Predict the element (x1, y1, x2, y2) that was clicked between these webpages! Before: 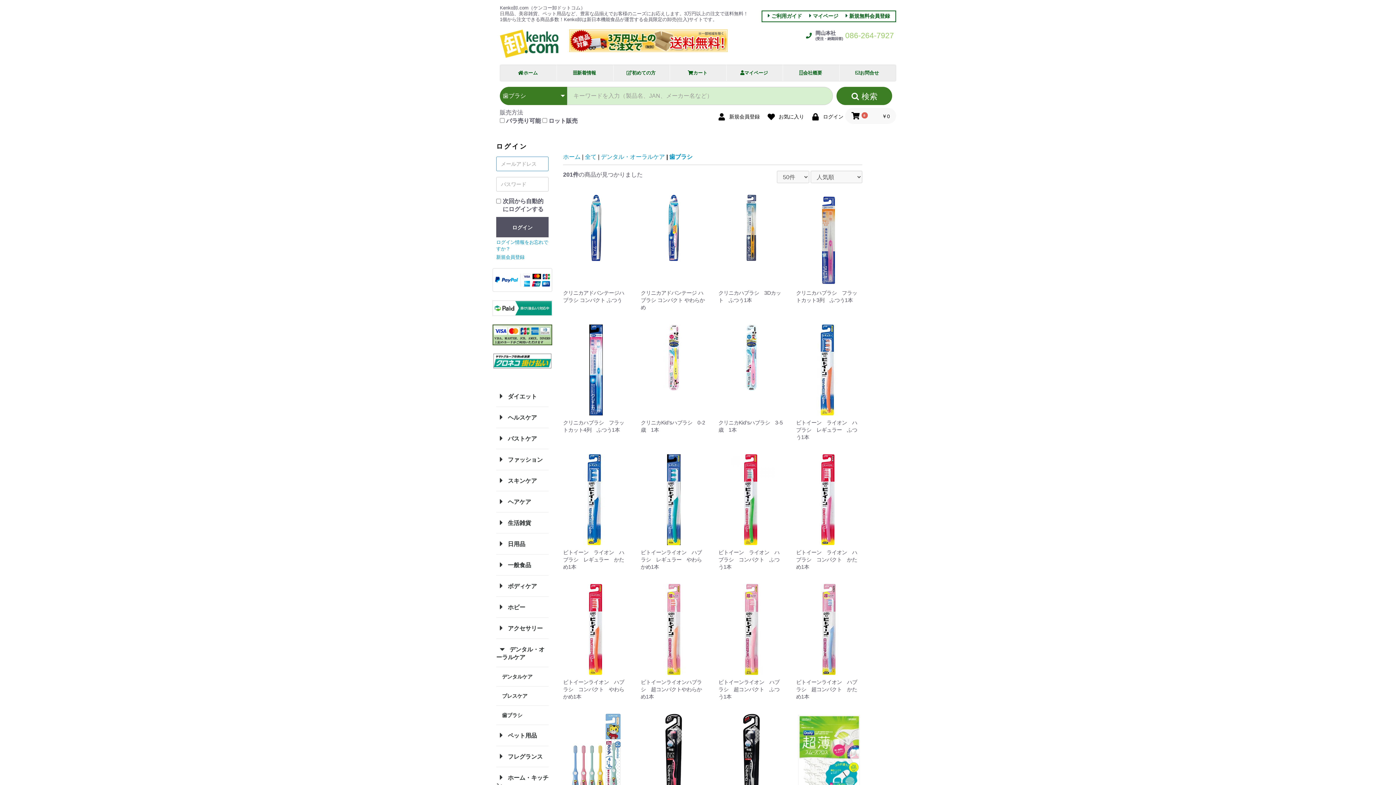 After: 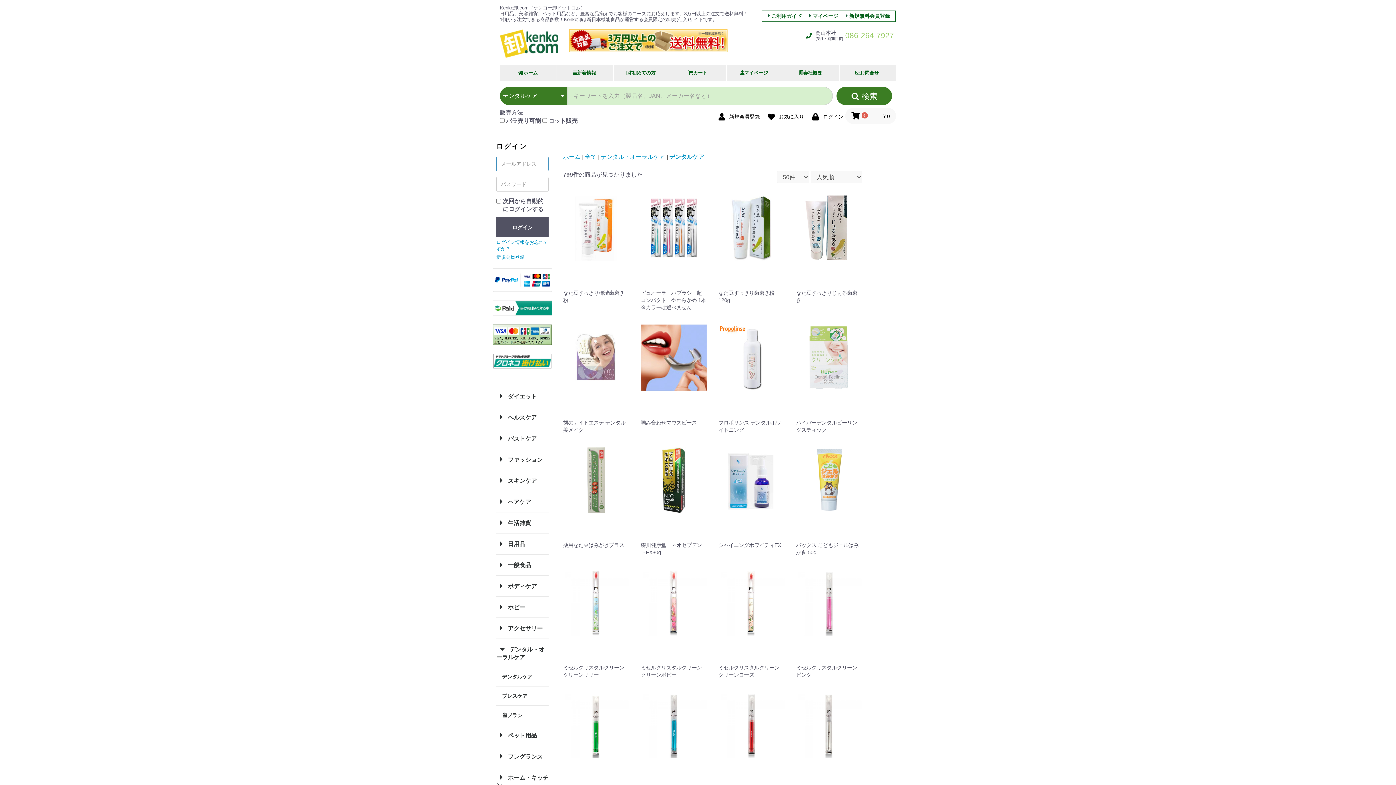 Action: label: デンタルケア bbox: (496, 667, 548, 686)